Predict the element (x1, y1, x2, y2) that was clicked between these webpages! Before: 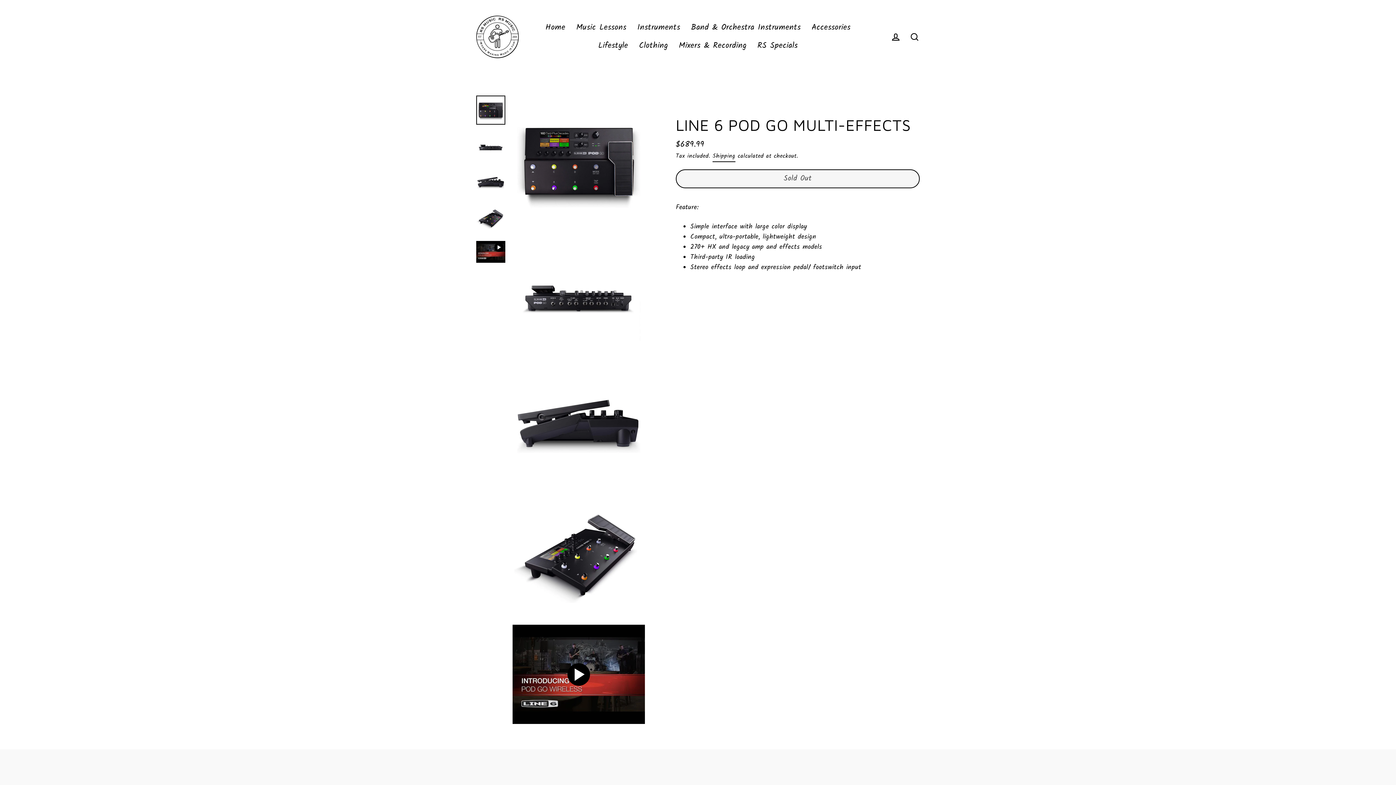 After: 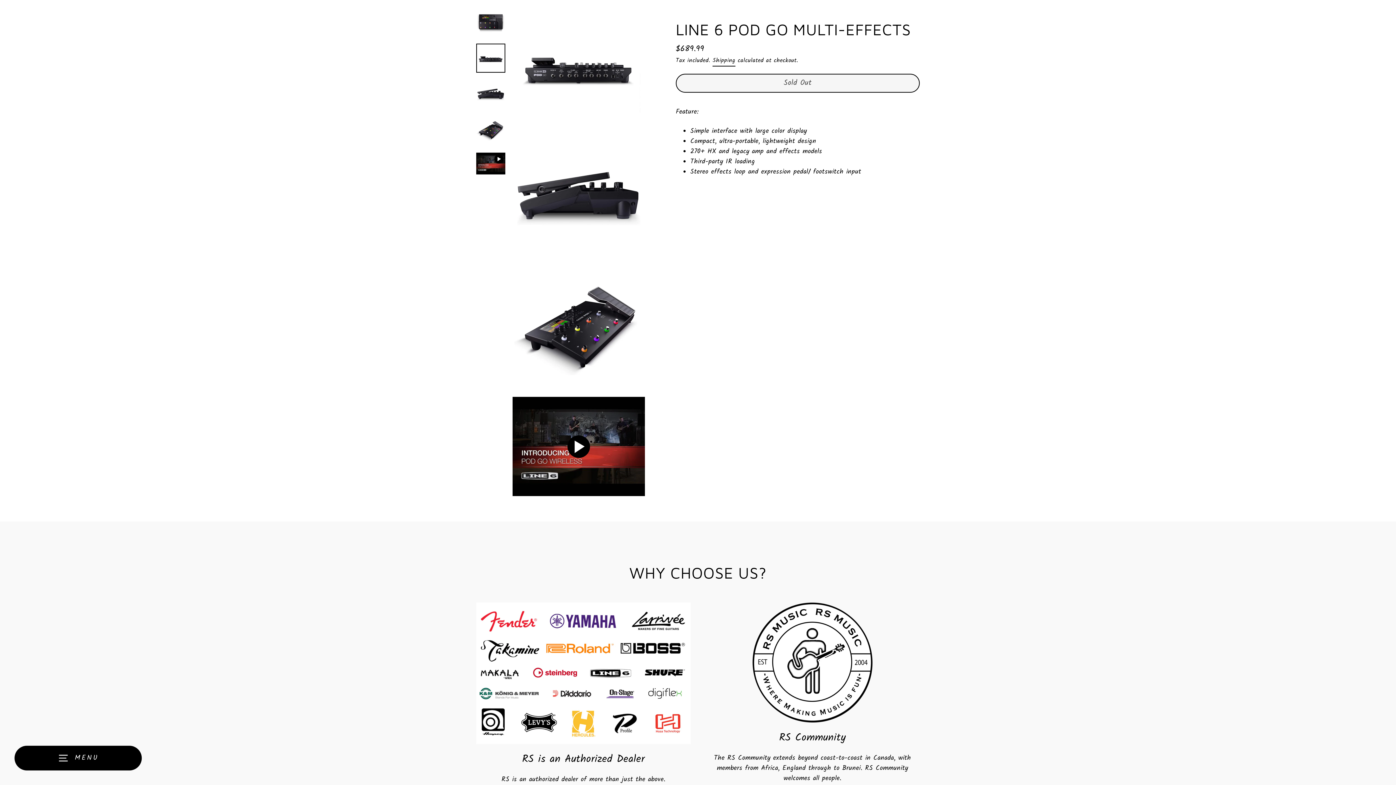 Action: bbox: (476, 132, 505, 161)